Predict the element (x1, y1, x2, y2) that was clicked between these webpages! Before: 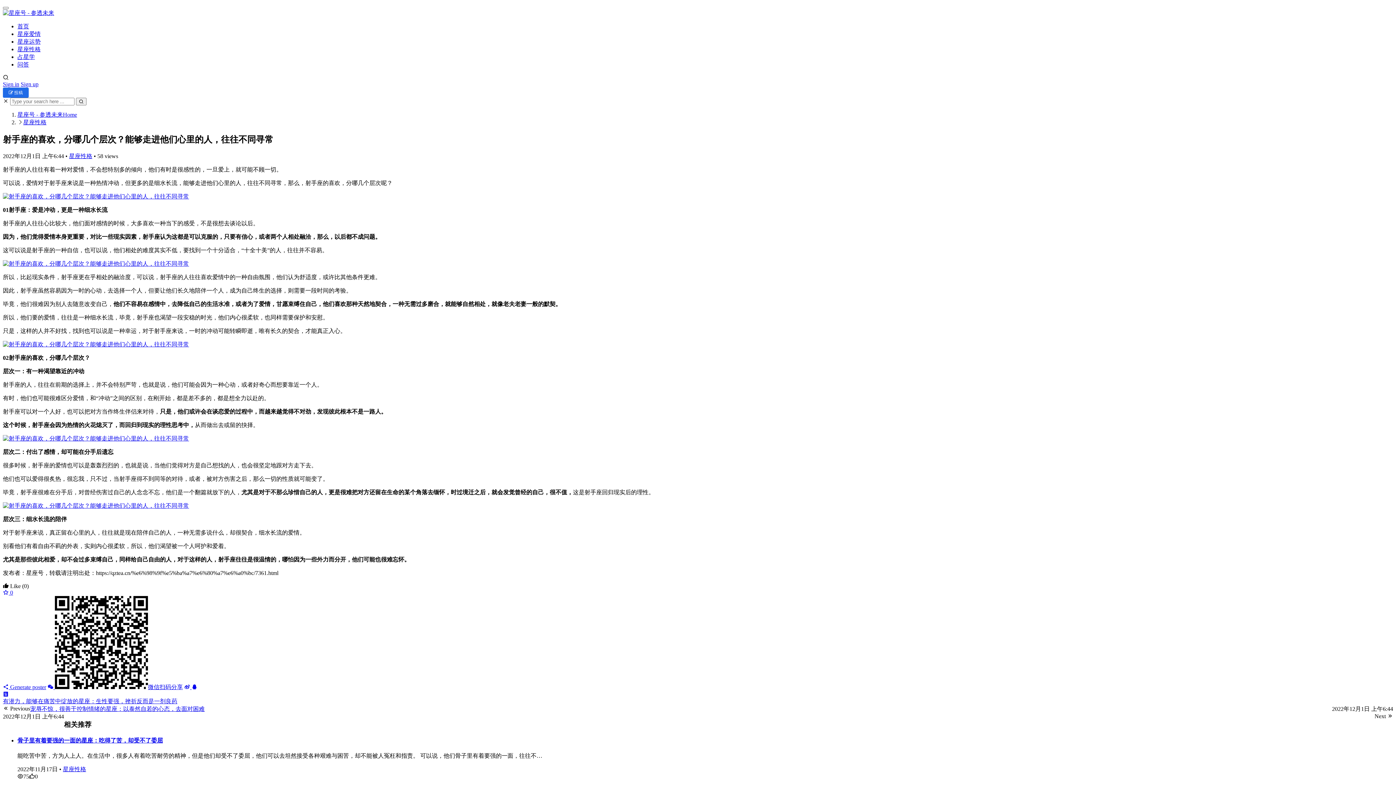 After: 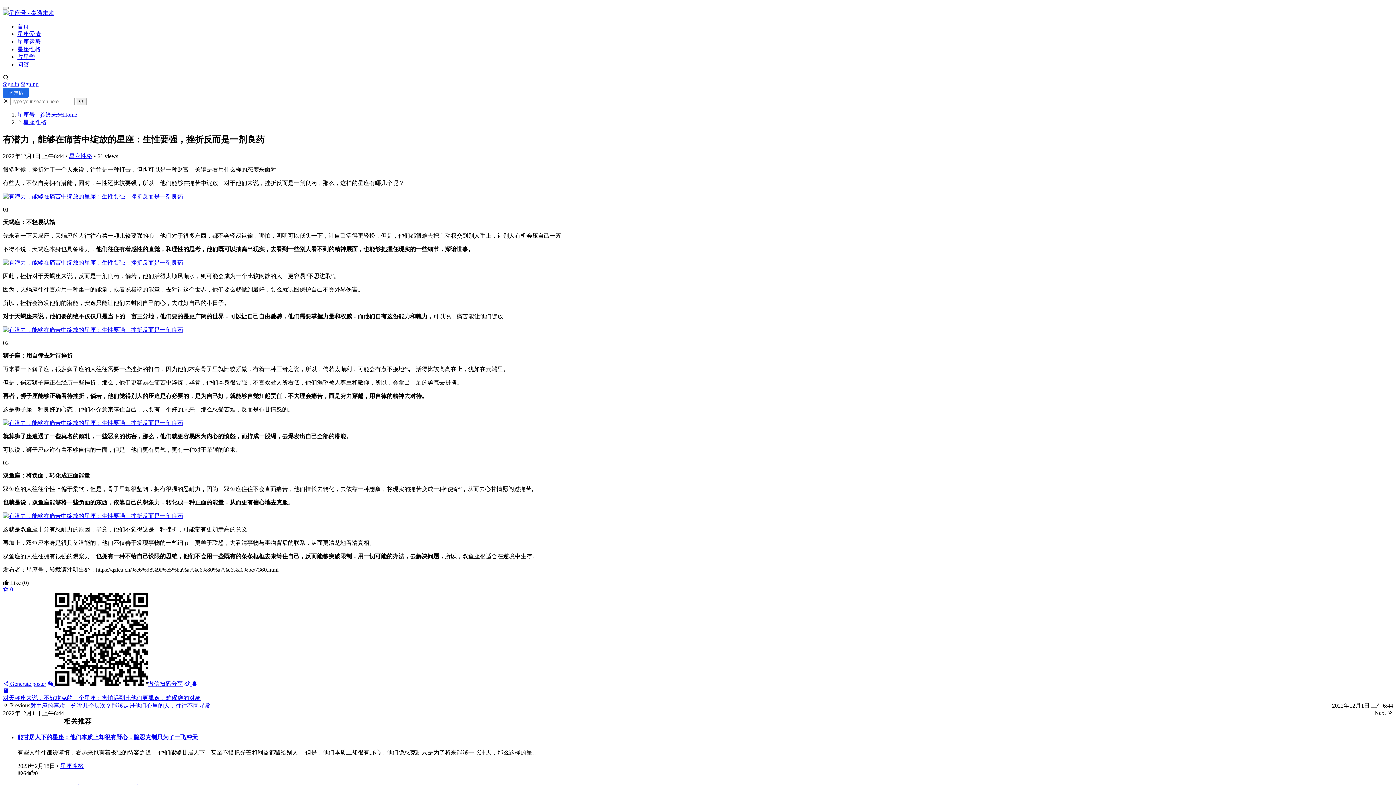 Action: label: 有潜力，能够在痛苦中绽放的星座：生性要强，挫折反而是一剂良药 bbox: (2, 698, 177, 704)